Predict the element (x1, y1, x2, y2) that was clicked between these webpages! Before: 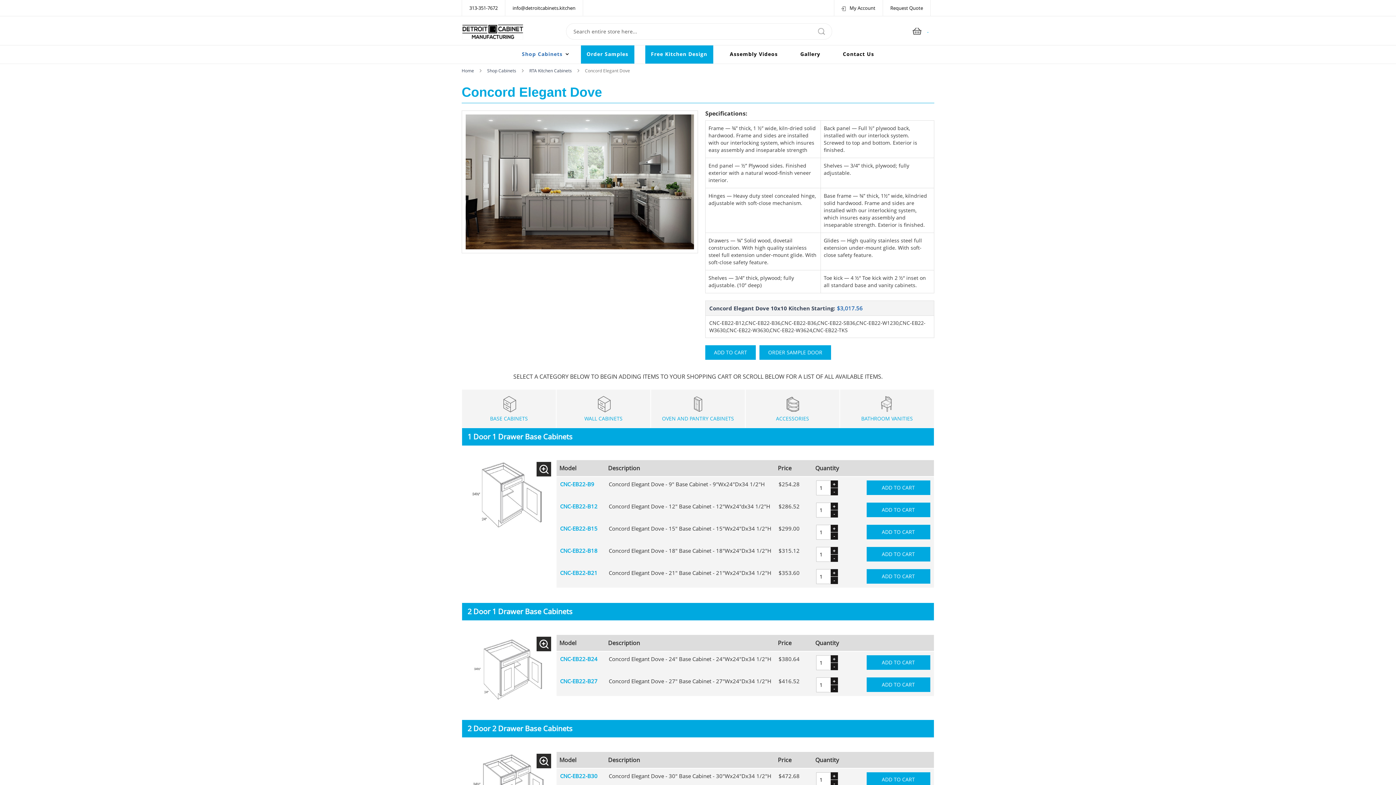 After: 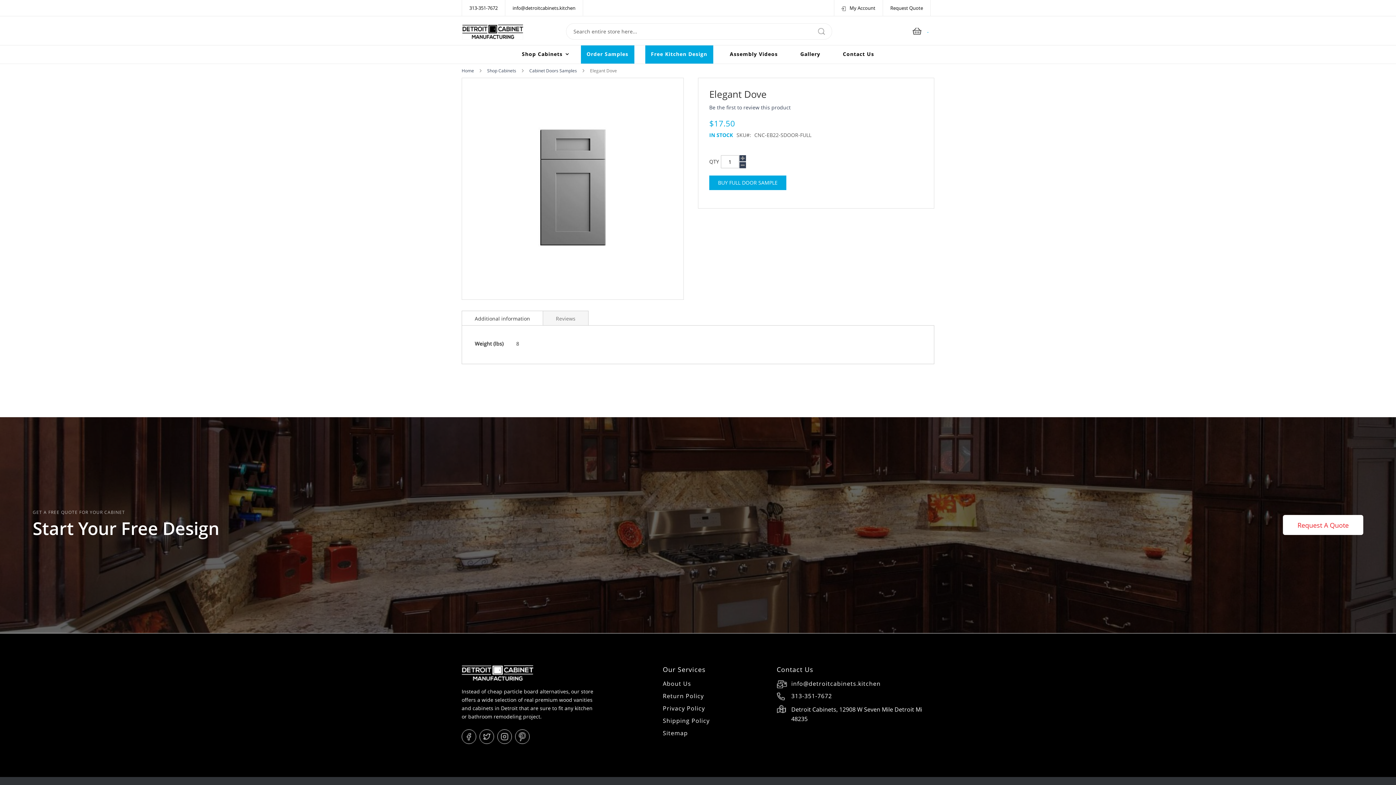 Action: bbox: (759, 345, 831, 360) label: ORDER SAMPLE DOOR